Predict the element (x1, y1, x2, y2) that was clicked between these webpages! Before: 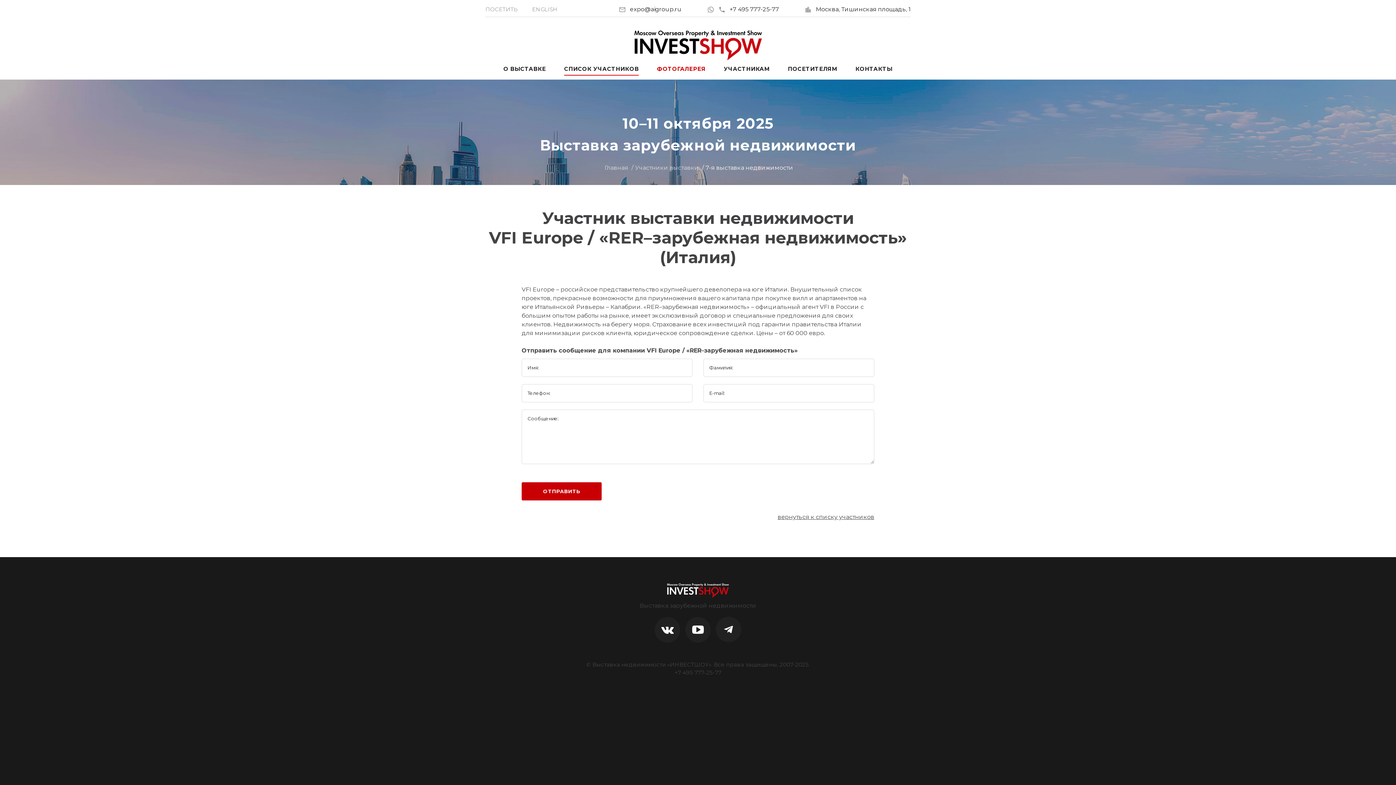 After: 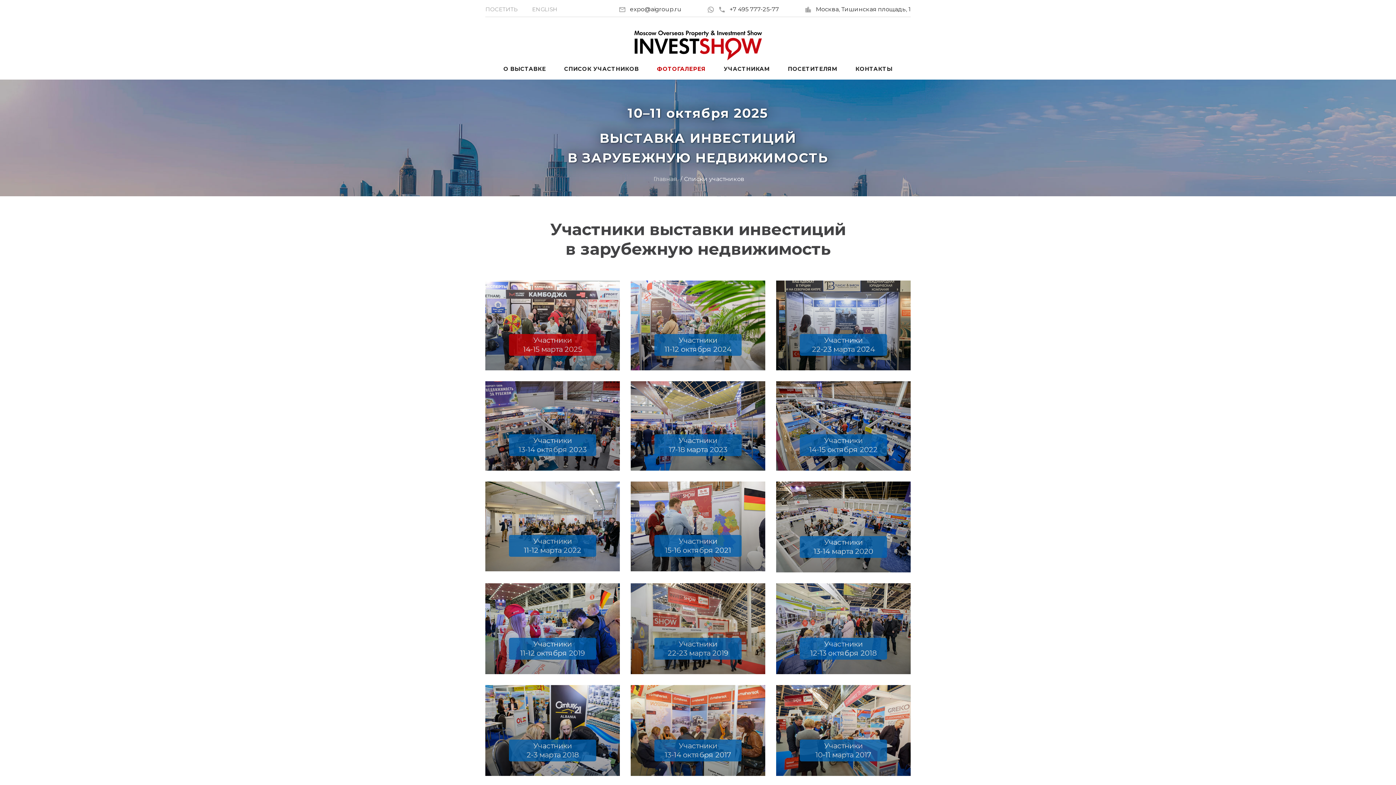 Action: label: Участники выставки bbox: (635, 164, 698, 171)